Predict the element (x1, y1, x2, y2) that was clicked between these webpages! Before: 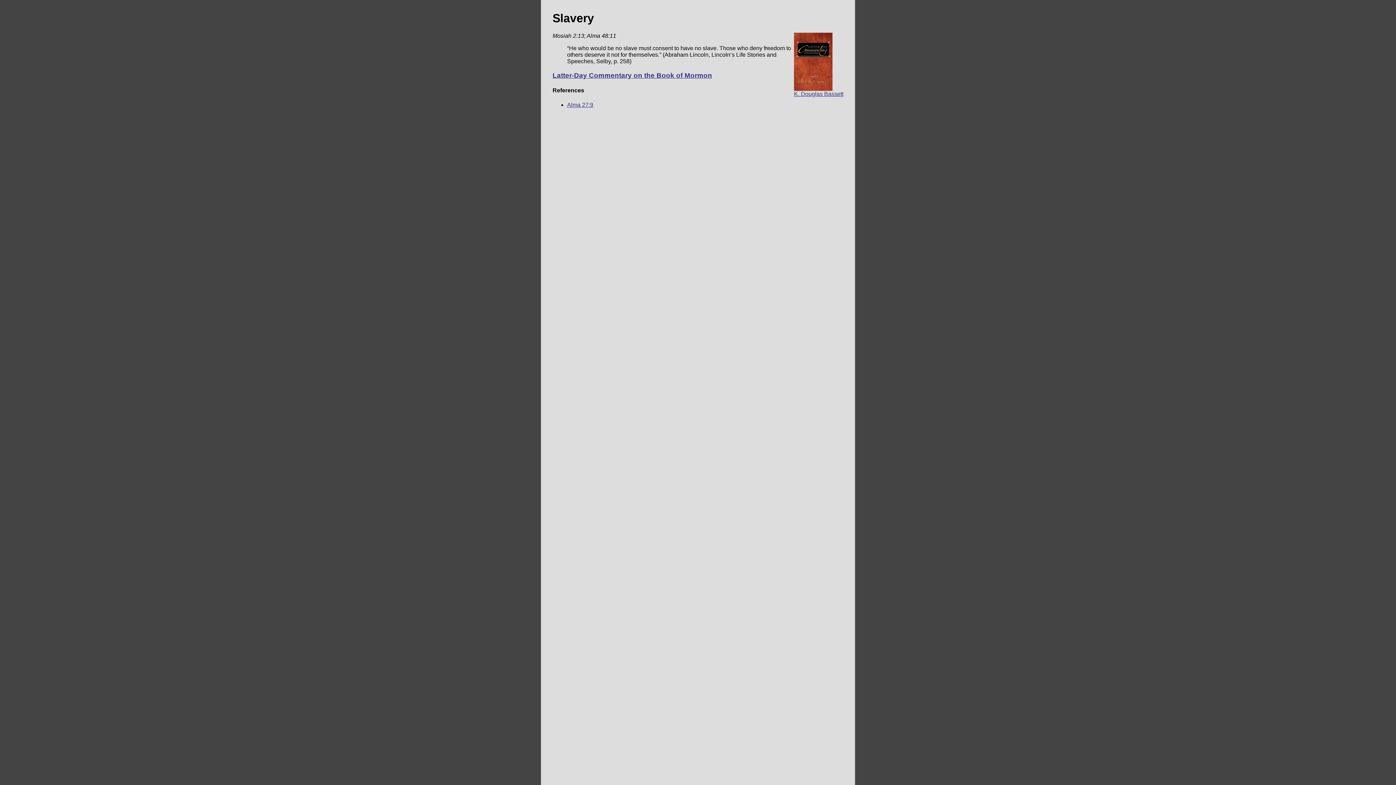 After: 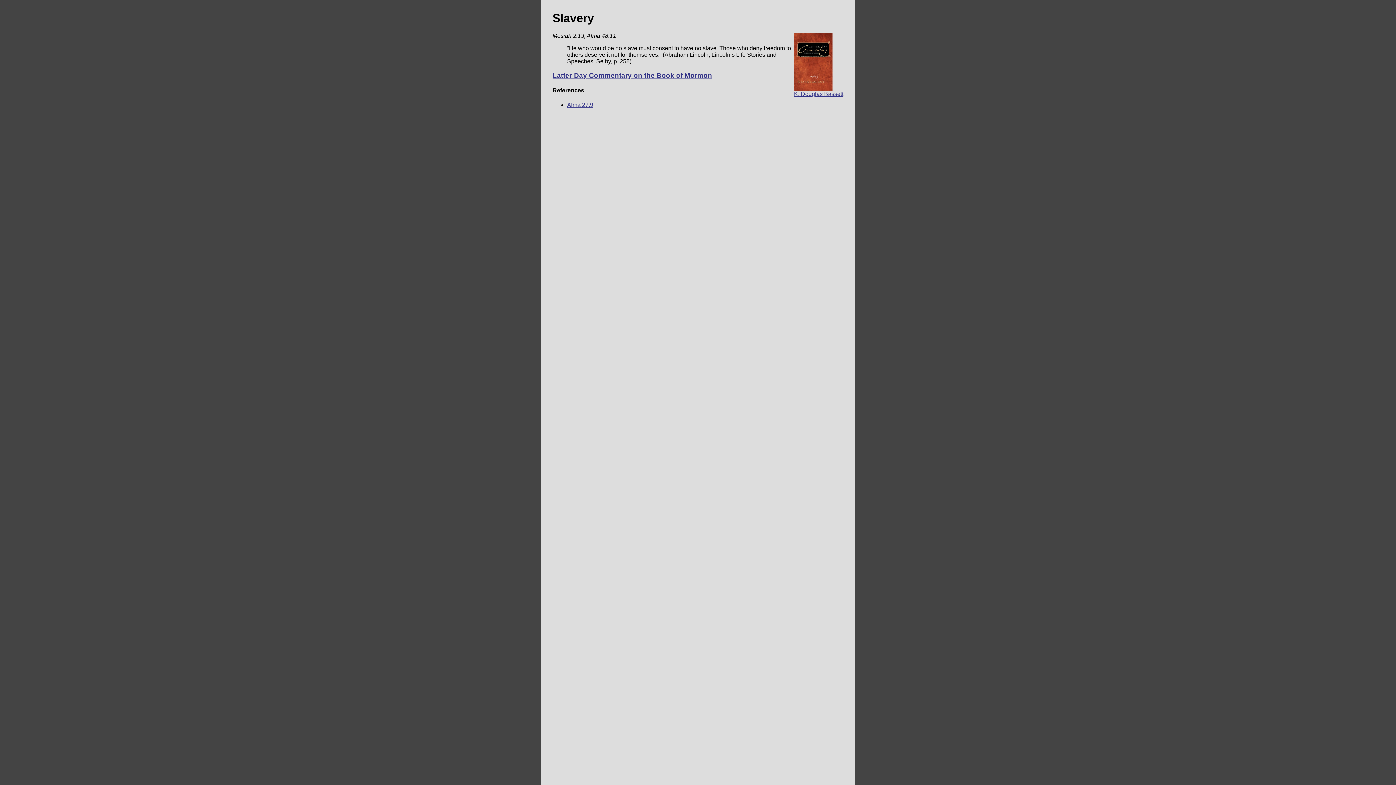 Action: bbox: (552, 71, 712, 79) label: Latter-Day Commentary on the Book of Mormon